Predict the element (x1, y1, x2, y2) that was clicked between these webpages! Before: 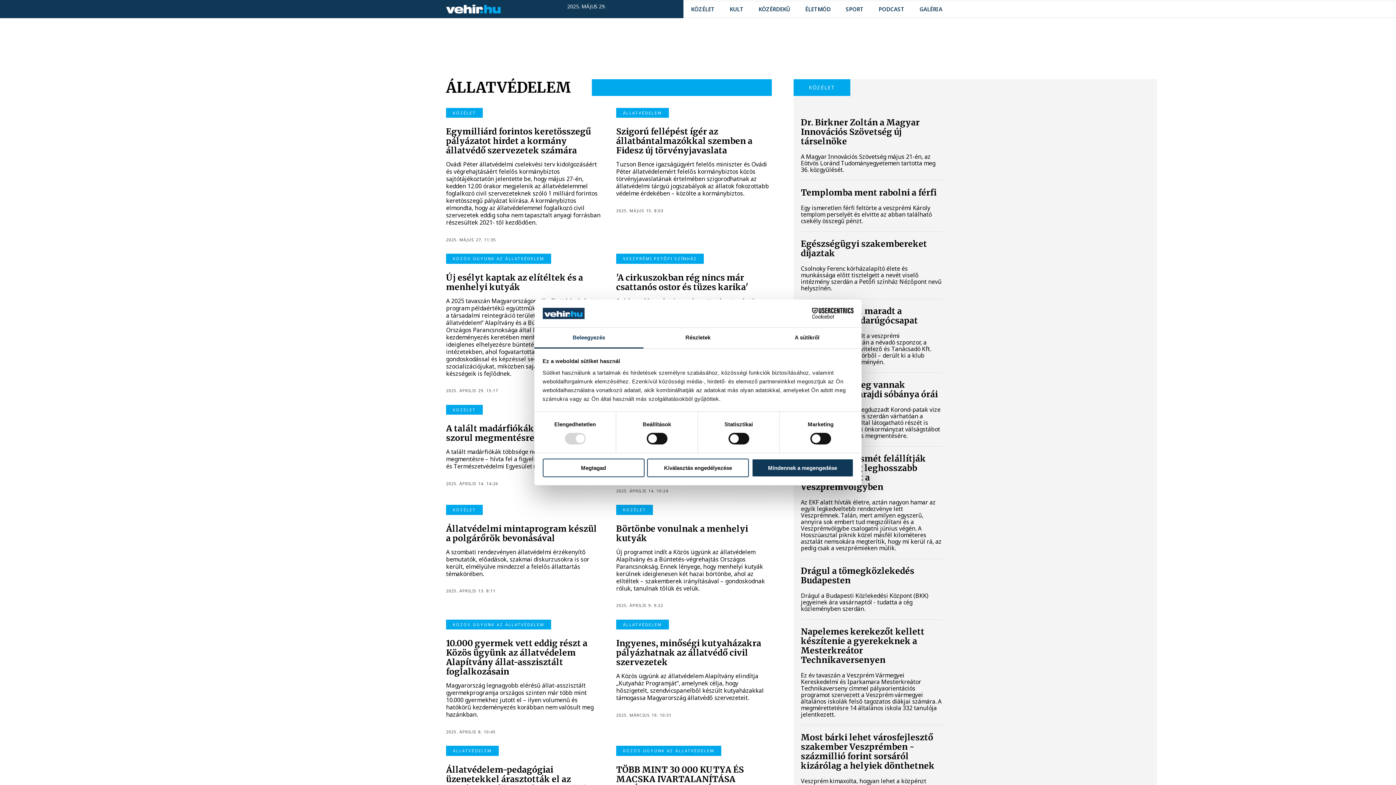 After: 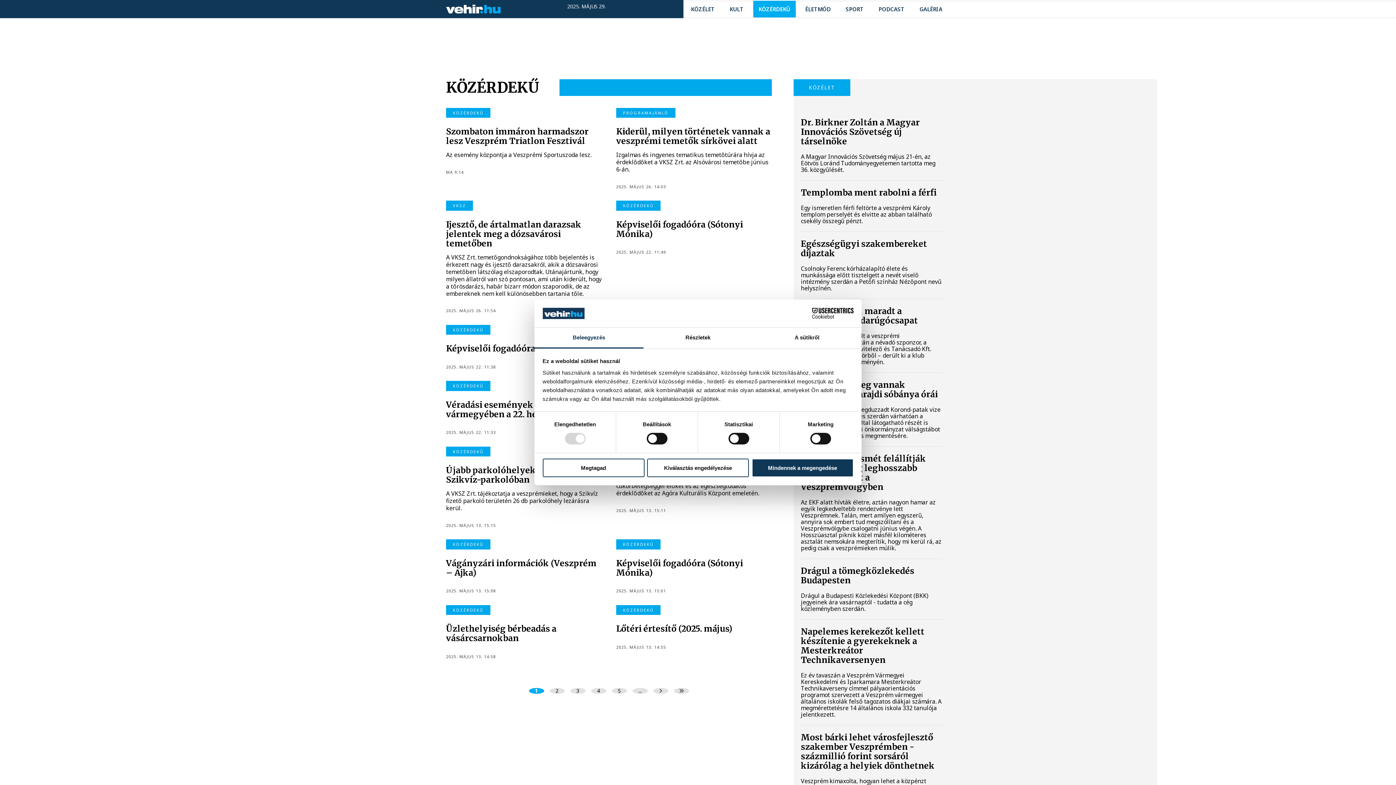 Action: label: KÖZÉRDEKŰ bbox: (758, 0, 790, 17)